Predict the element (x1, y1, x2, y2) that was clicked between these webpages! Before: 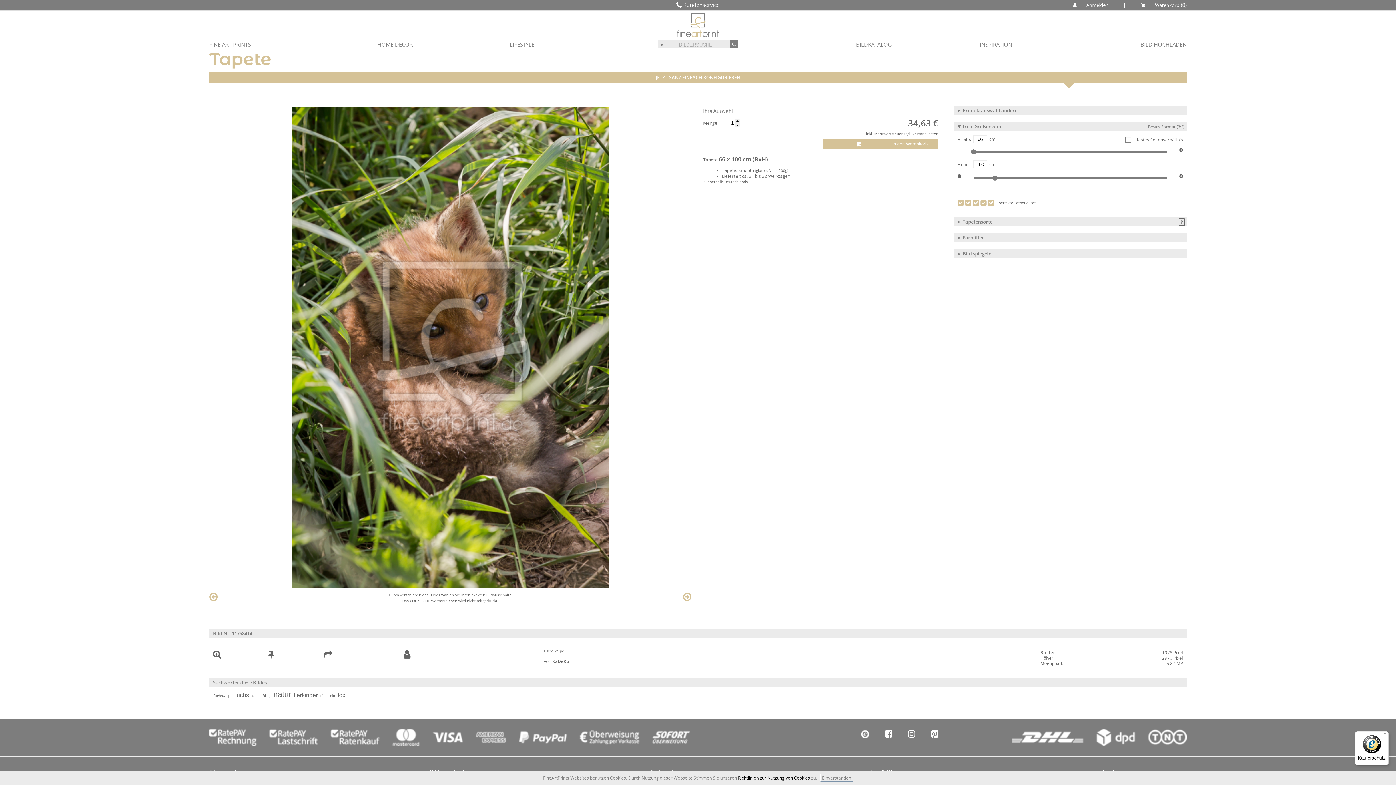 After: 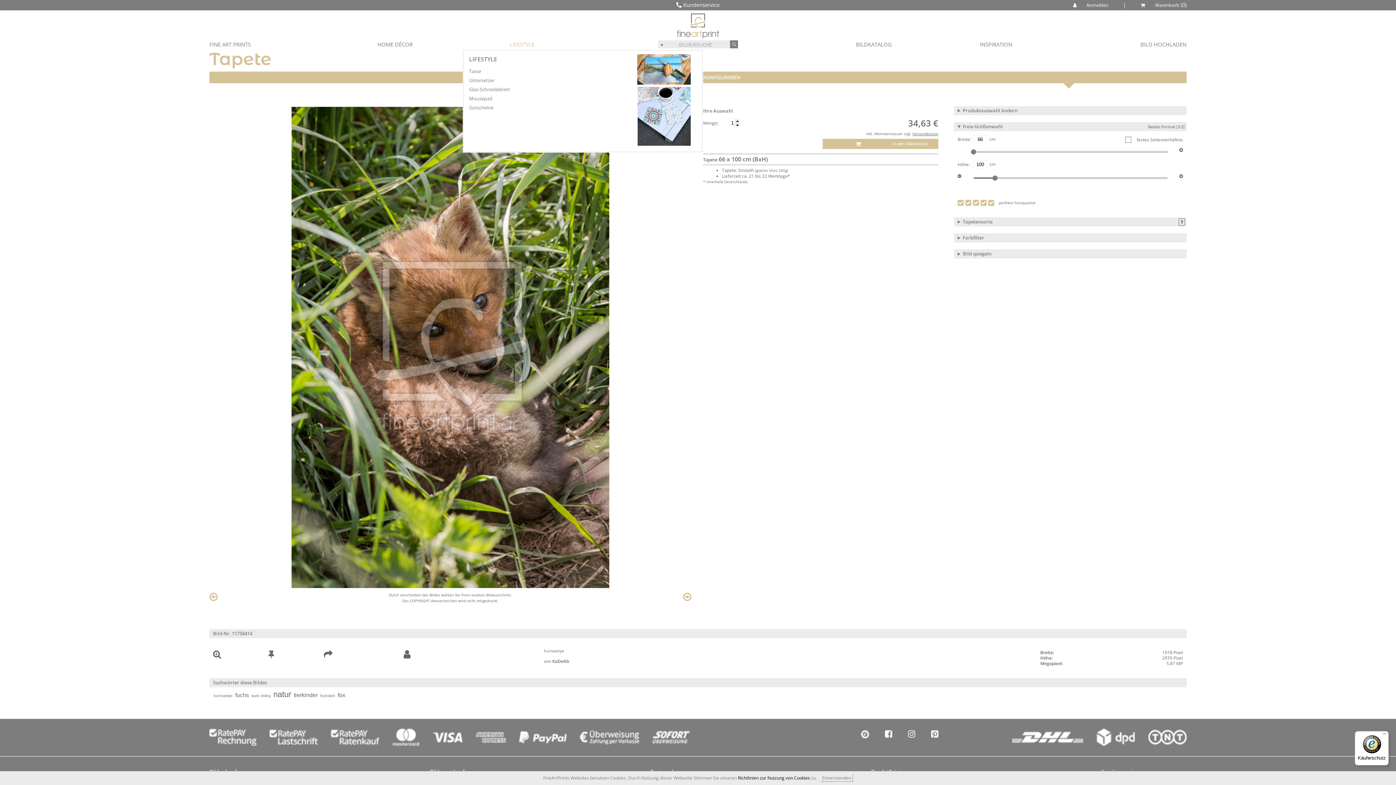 Action: label: LIFESTYLE bbox: (509, 39, 534, 49)